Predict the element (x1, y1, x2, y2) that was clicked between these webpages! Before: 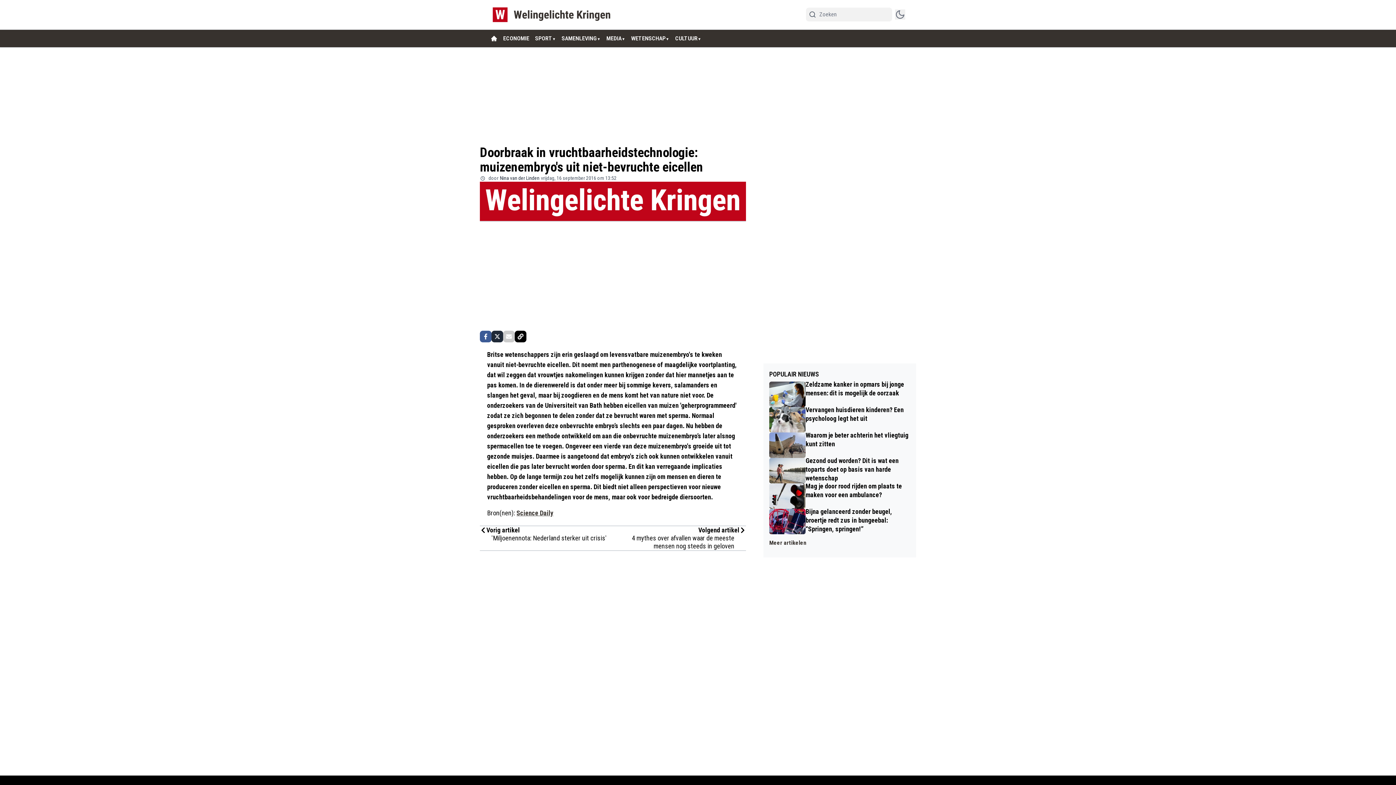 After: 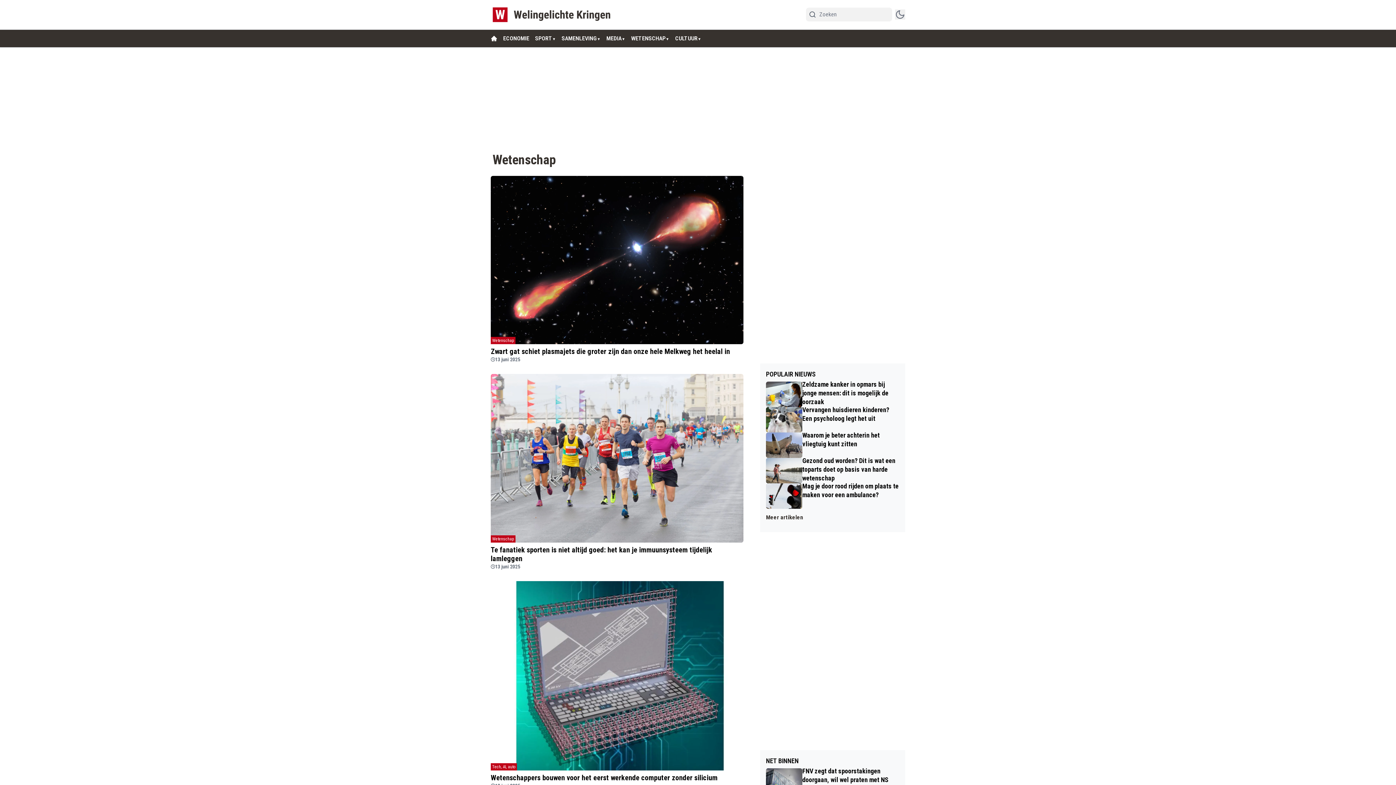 Action: bbox: (631, 34, 665, 42) label: WETENSCHAP